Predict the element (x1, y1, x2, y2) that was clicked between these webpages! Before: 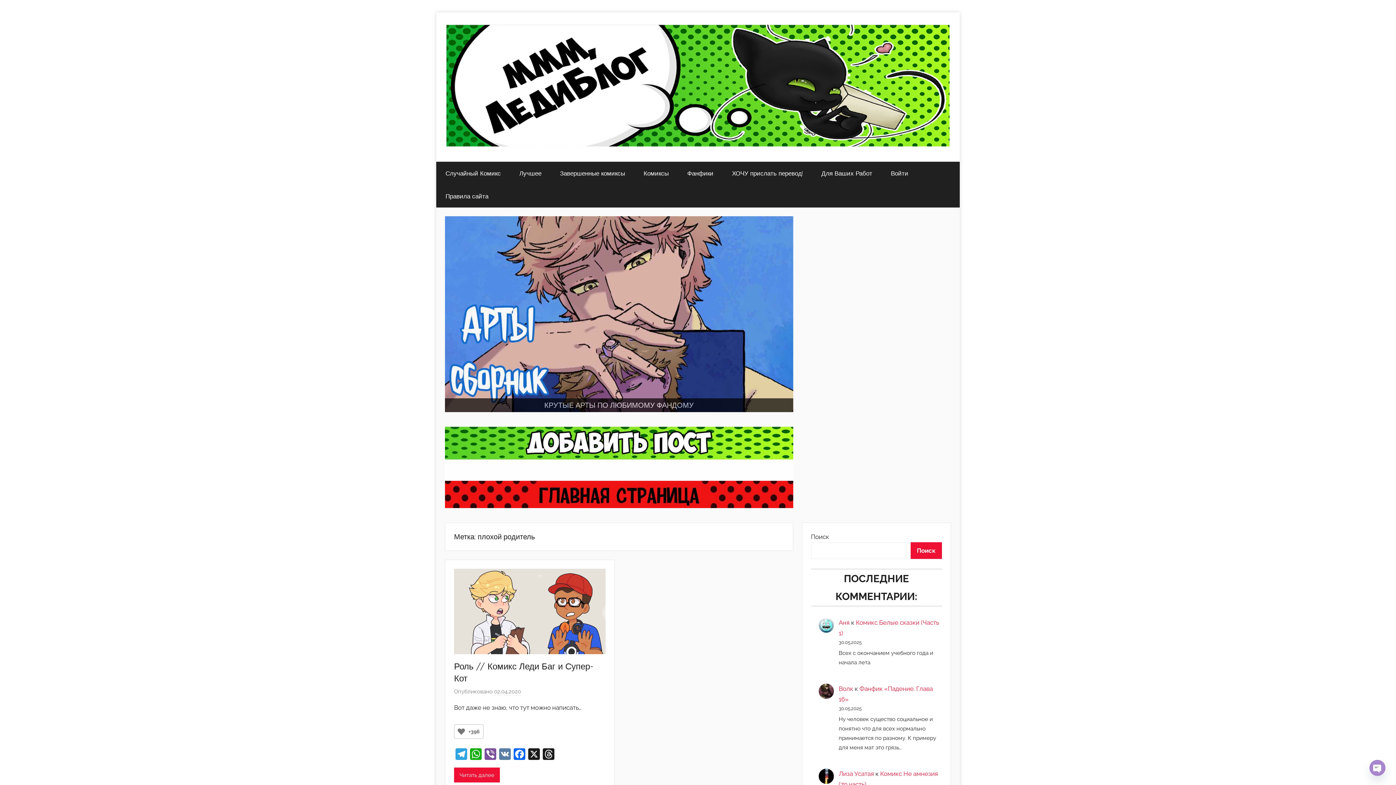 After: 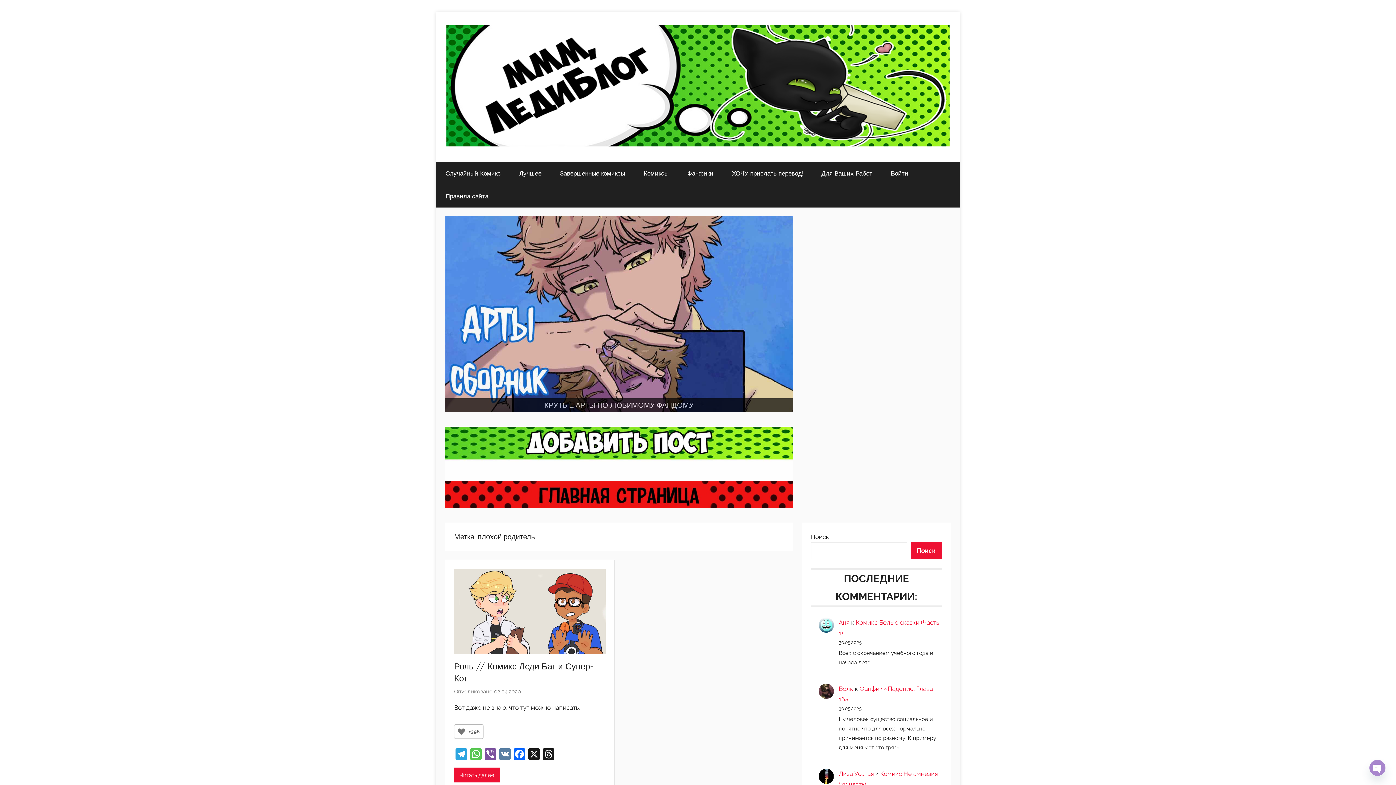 Action: bbox: (468, 748, 483, 762) label: WhatsApp